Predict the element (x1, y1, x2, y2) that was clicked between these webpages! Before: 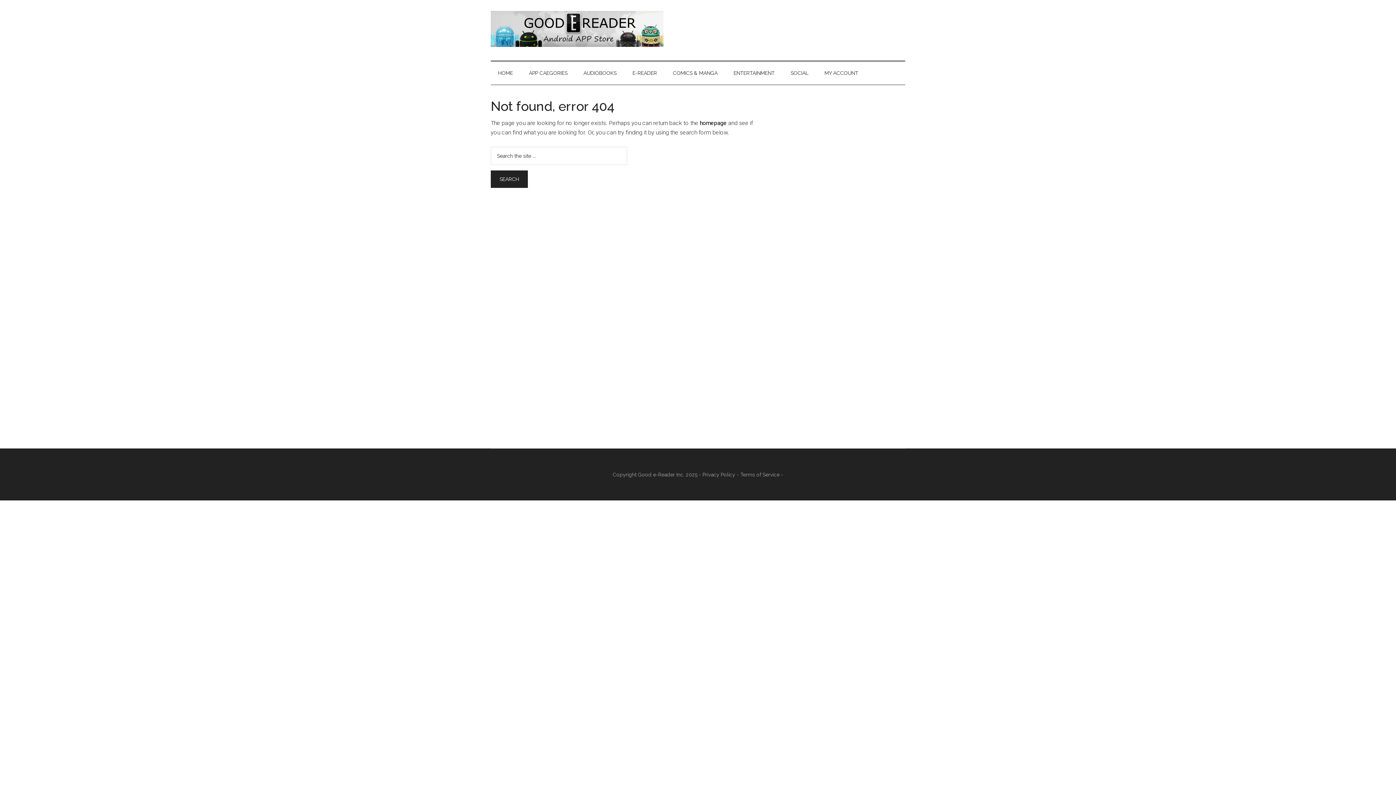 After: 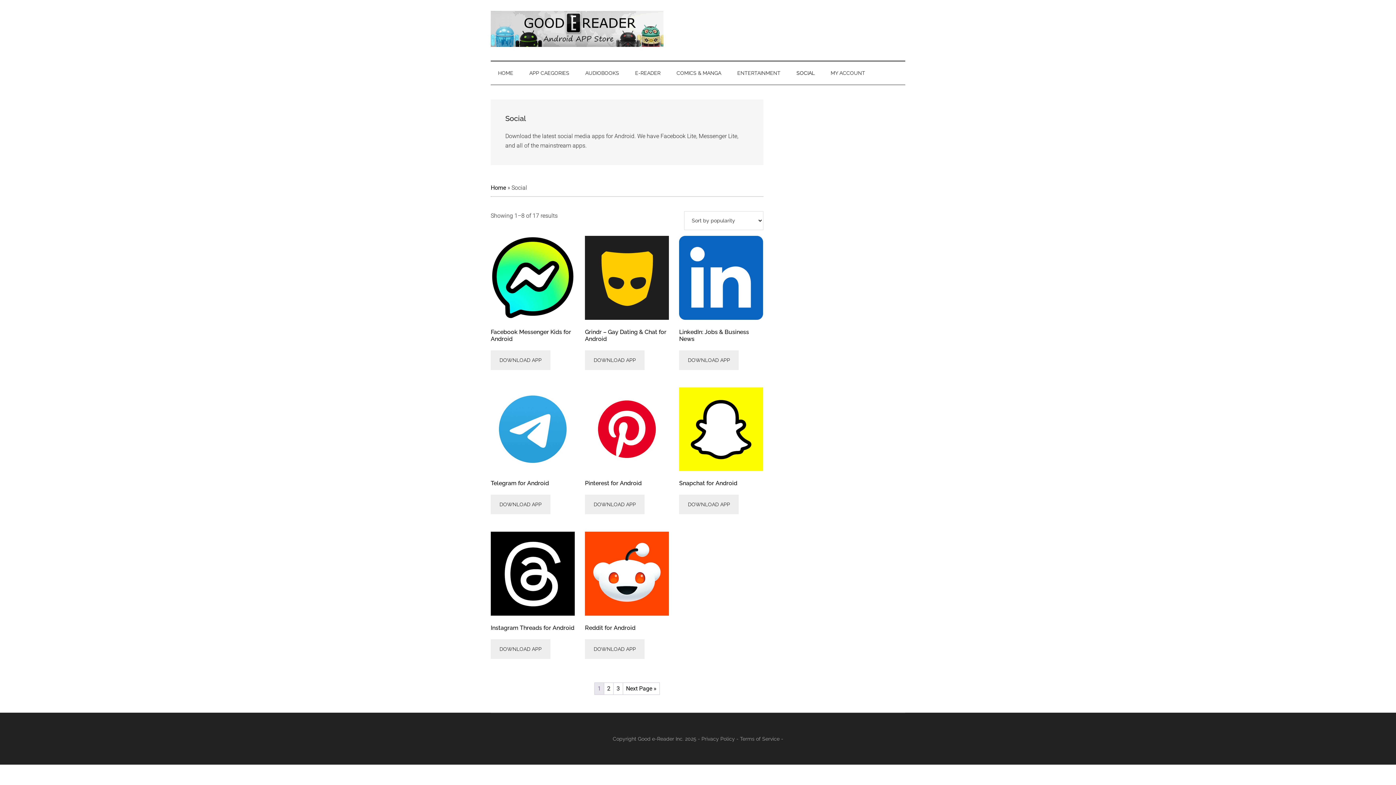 Action: bbox: (783, 61, 816, 84) label: SOCIAL